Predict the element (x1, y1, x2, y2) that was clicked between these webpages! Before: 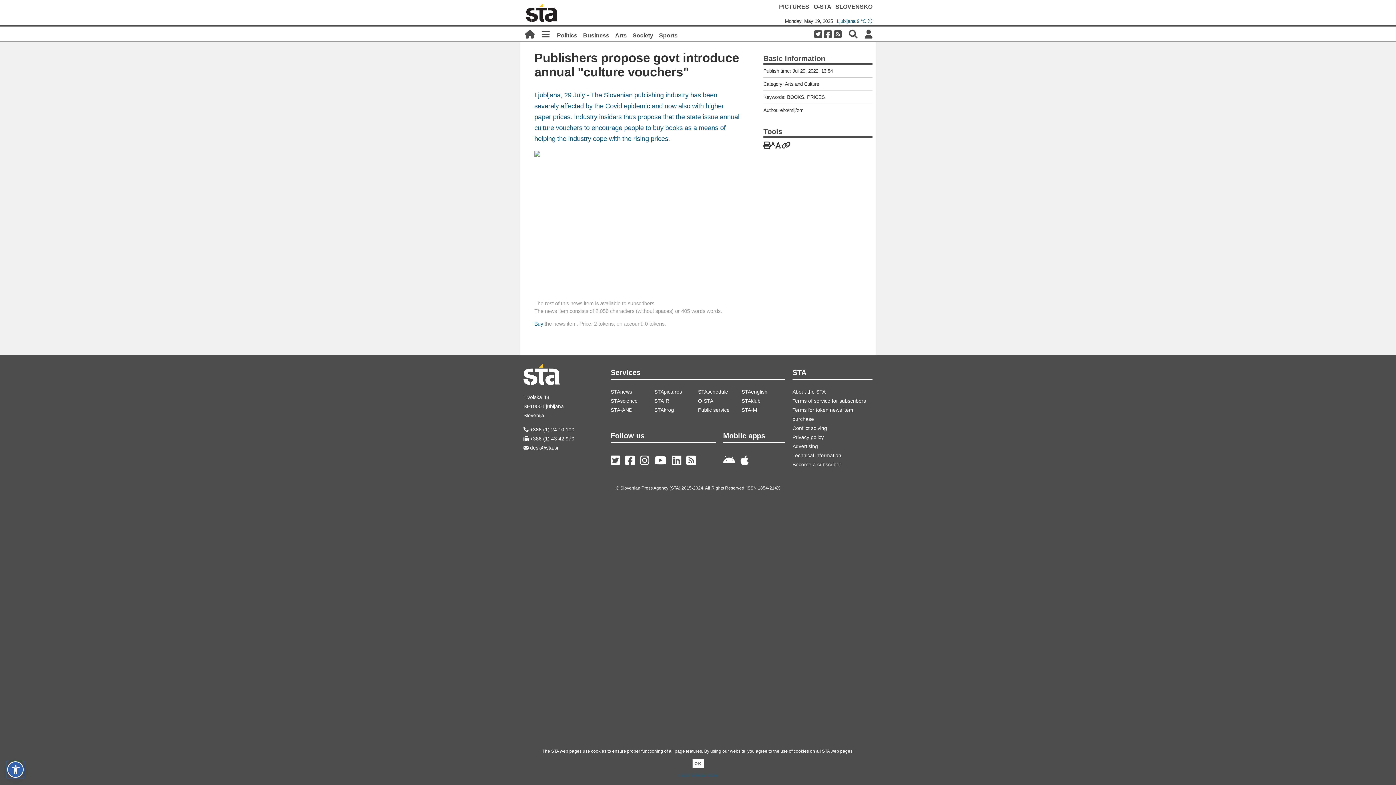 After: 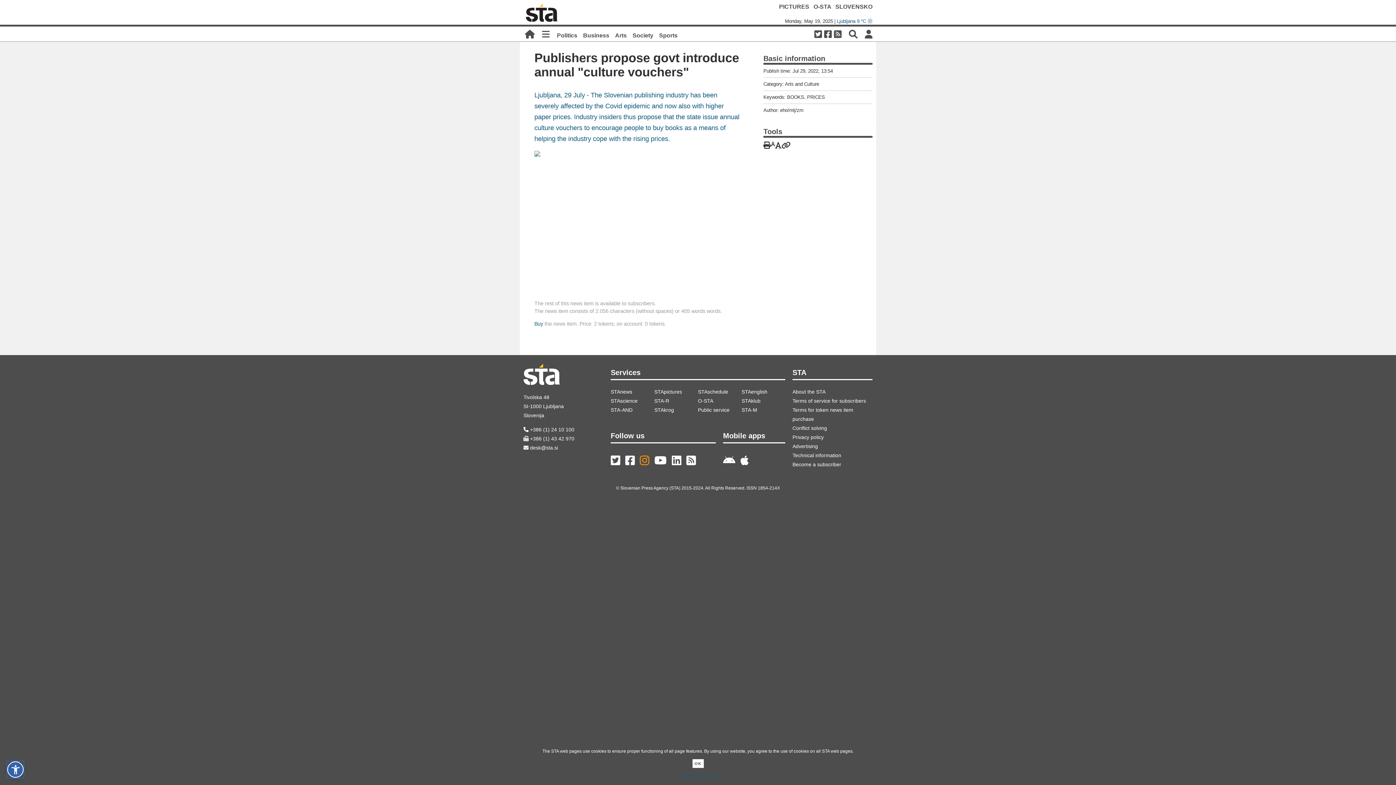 Action: label:  bbox: (640, 455, 649, 466)